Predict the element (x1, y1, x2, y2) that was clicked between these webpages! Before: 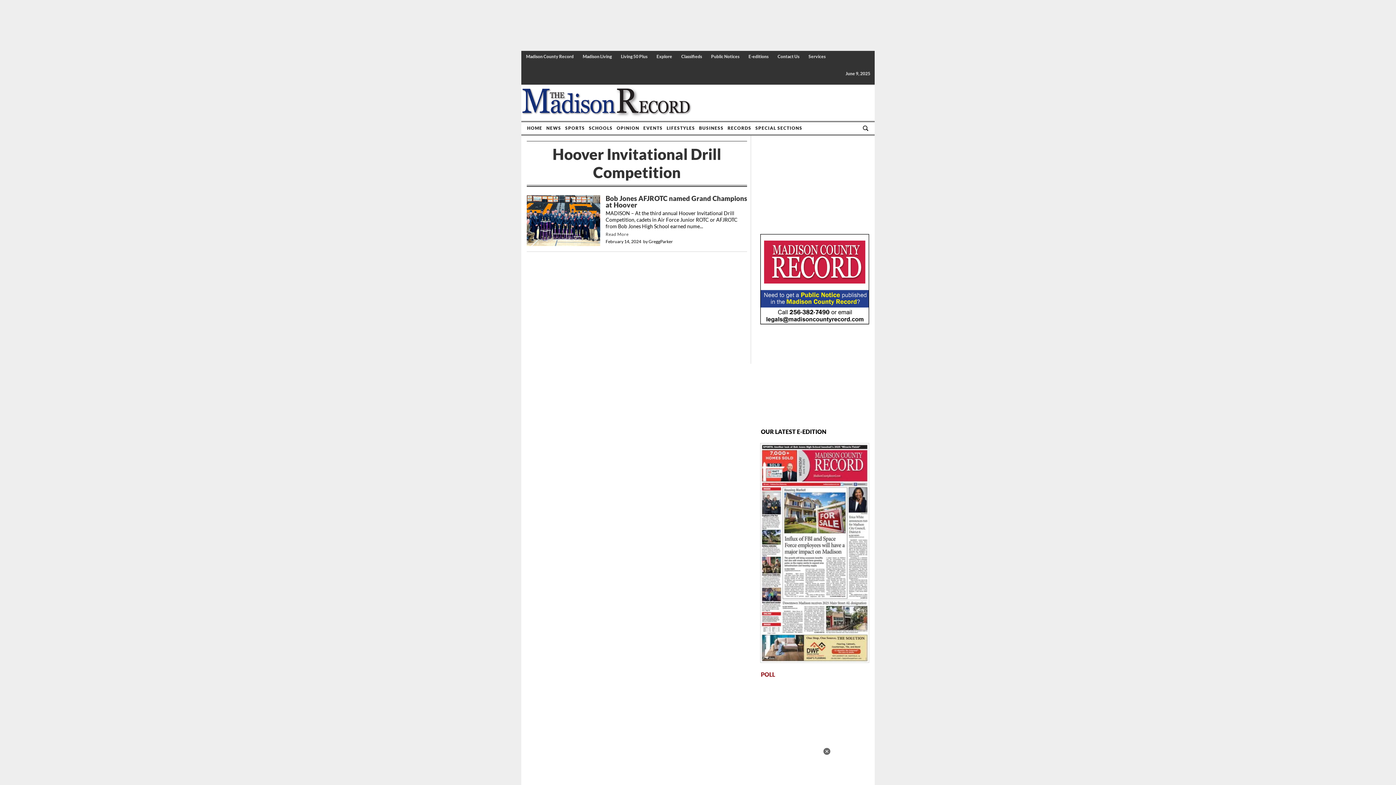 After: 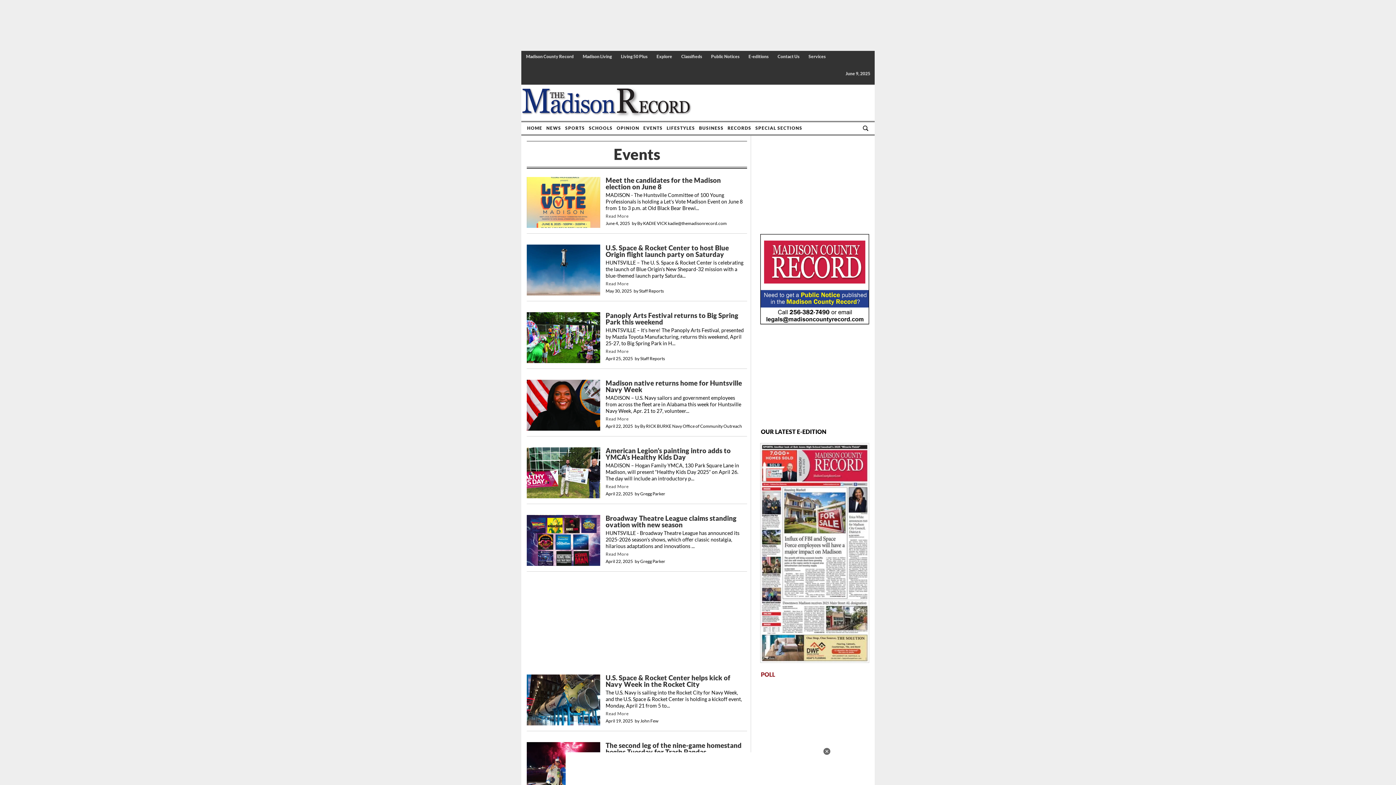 Action: bbox: (641, 122, 664, 134) label: EVENTS